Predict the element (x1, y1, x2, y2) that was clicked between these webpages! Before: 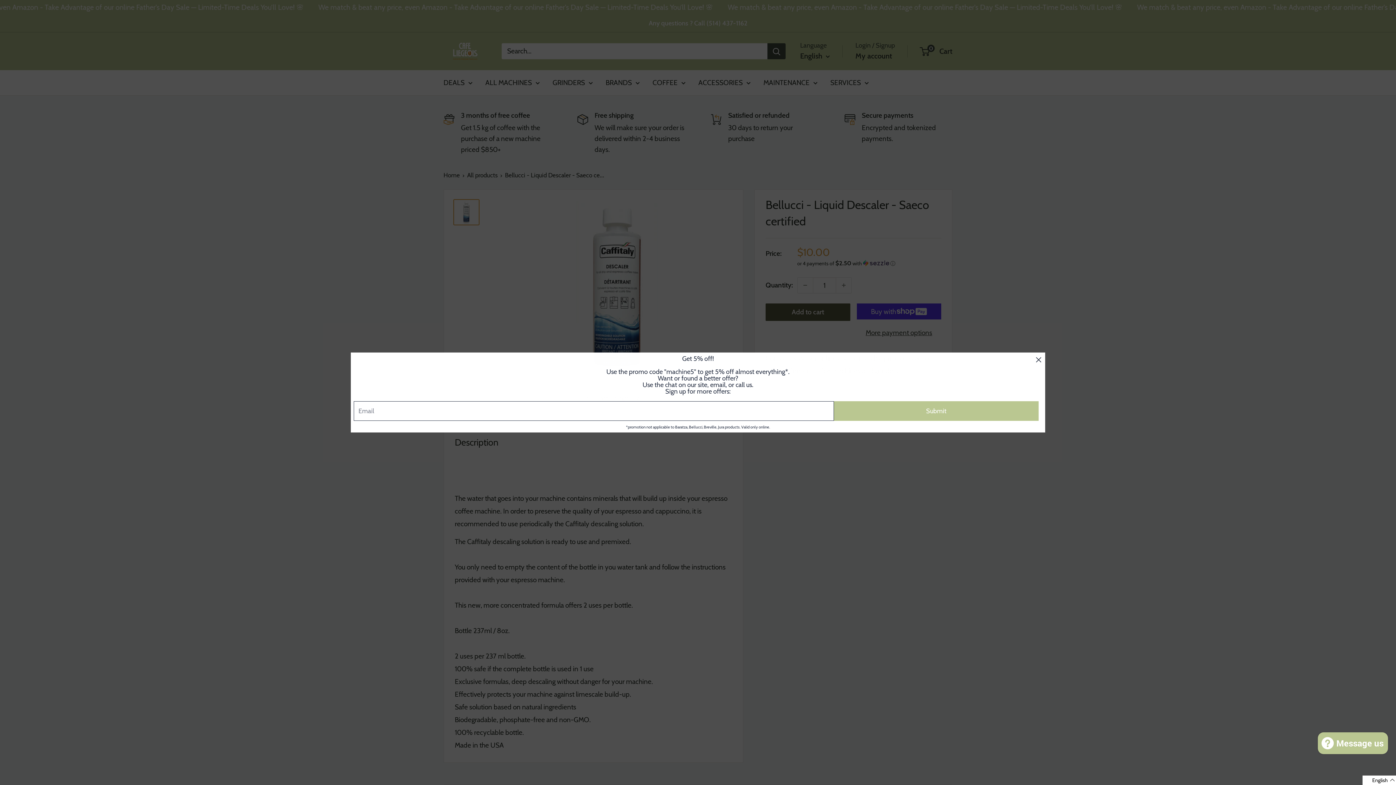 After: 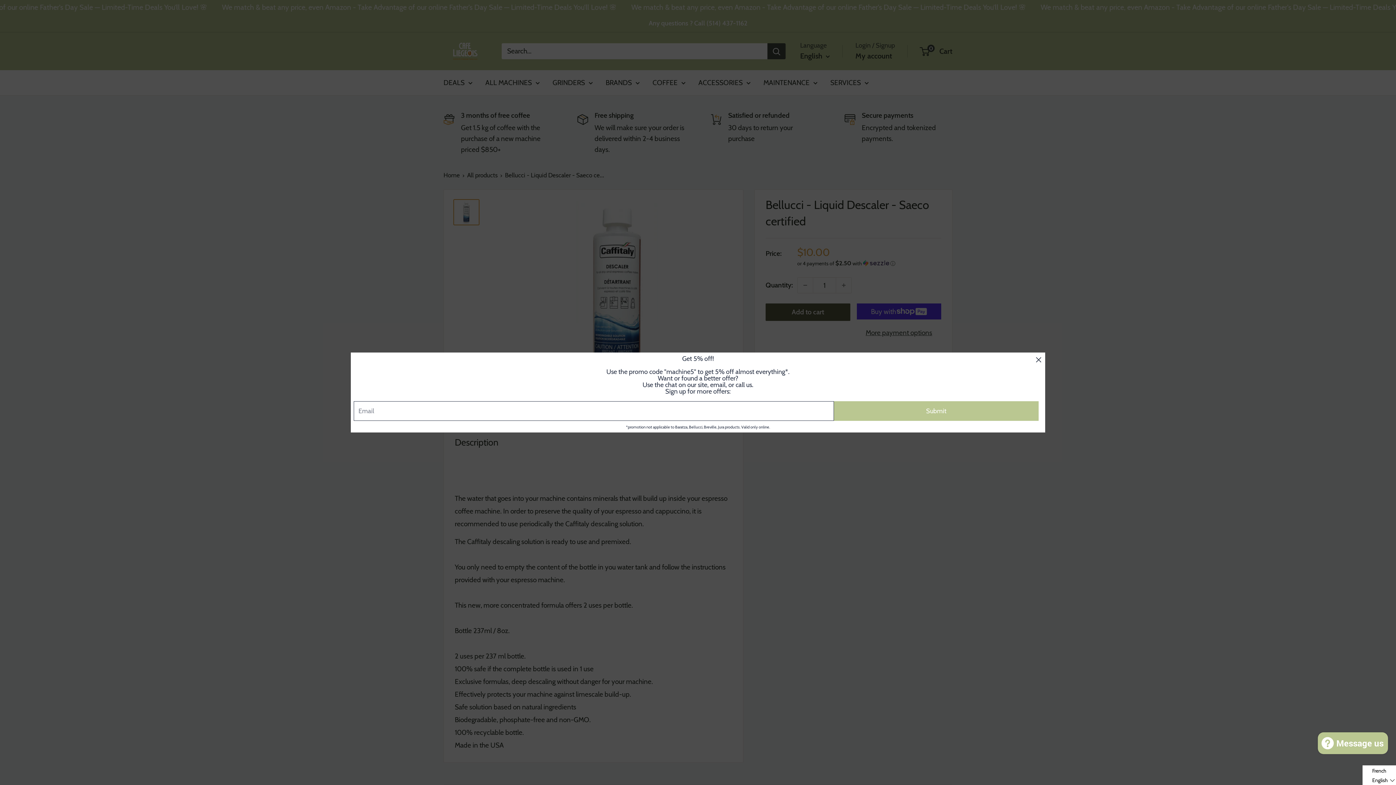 Action: bbox: (1362, 776, 1396, 785) label: Selected language: English